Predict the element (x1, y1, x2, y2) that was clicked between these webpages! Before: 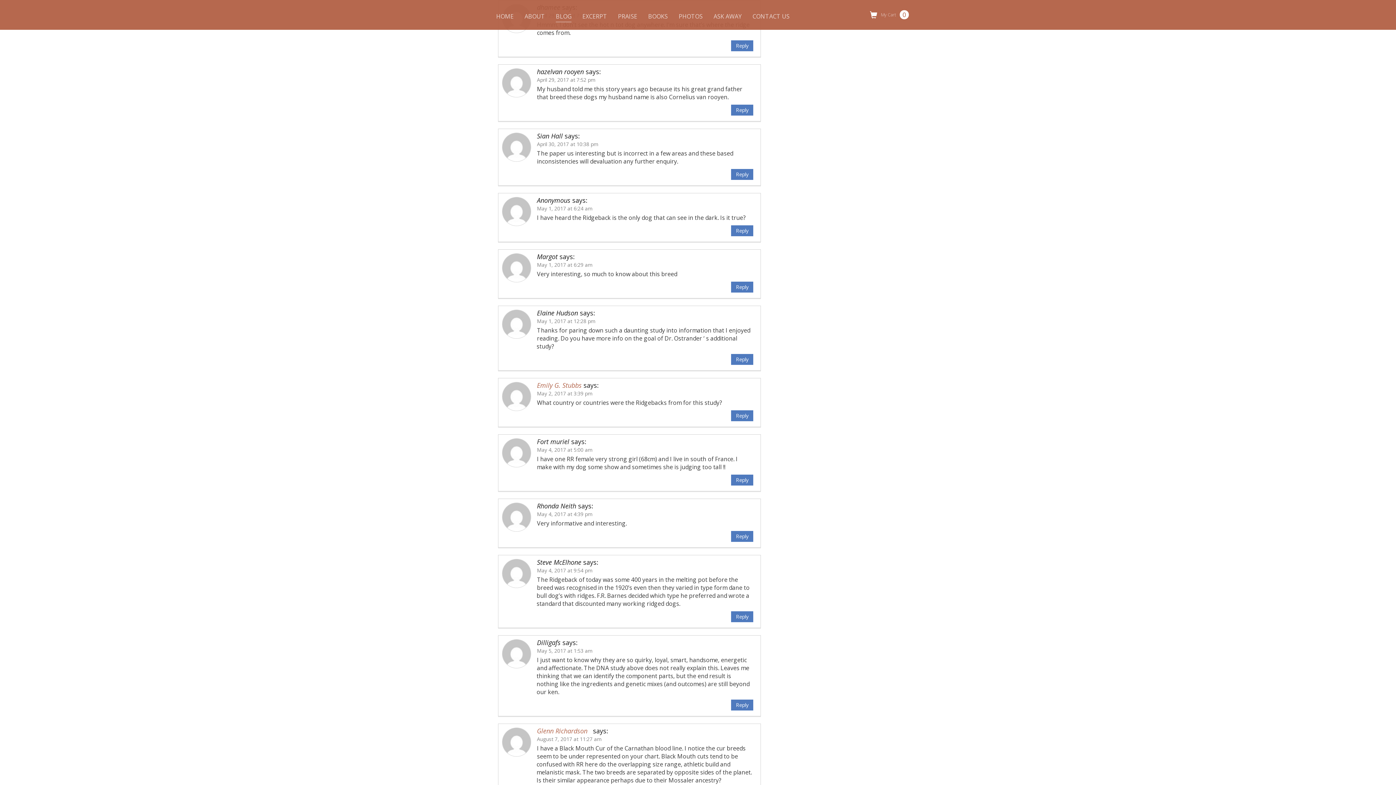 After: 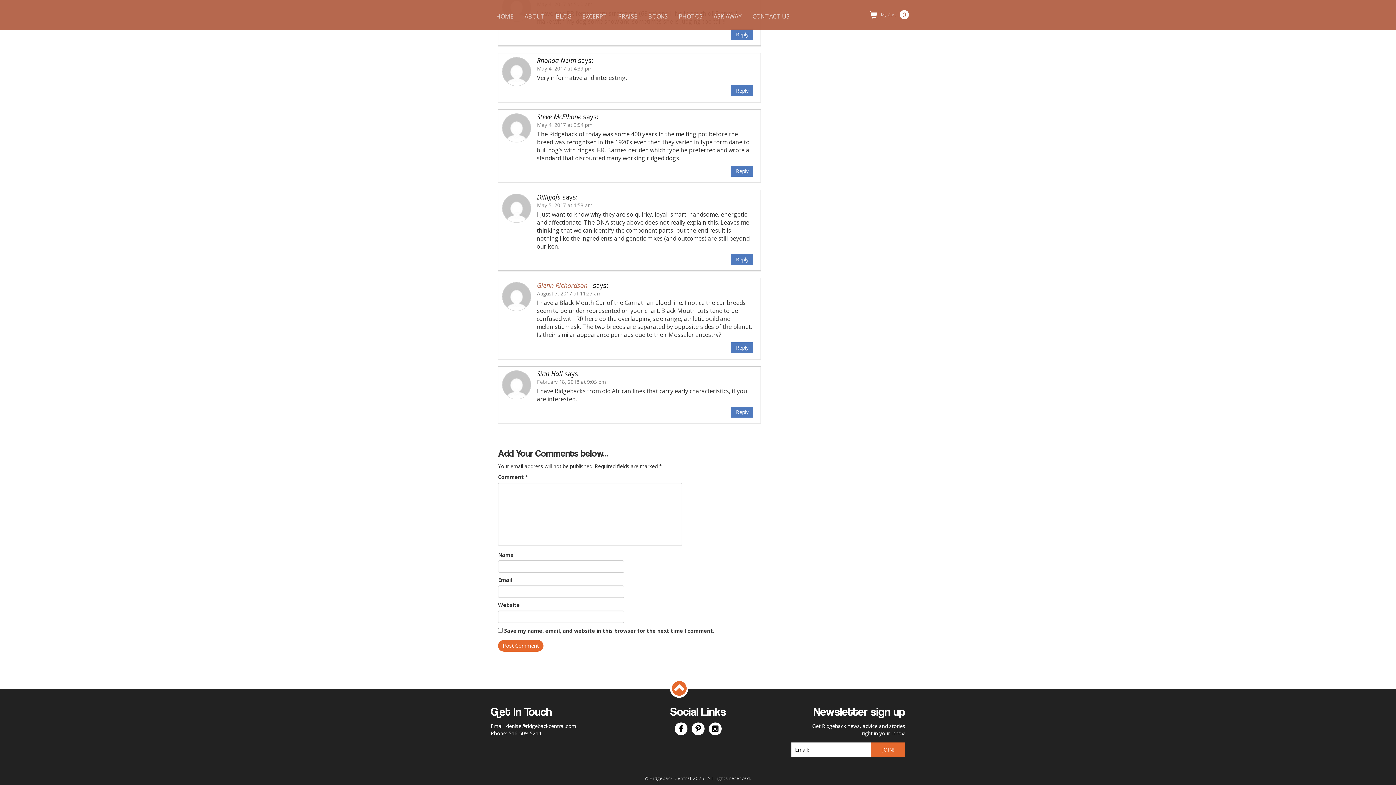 Action: bbox: (537, 511, 592, 517) label: May 4, 2017 at 4:39 pm